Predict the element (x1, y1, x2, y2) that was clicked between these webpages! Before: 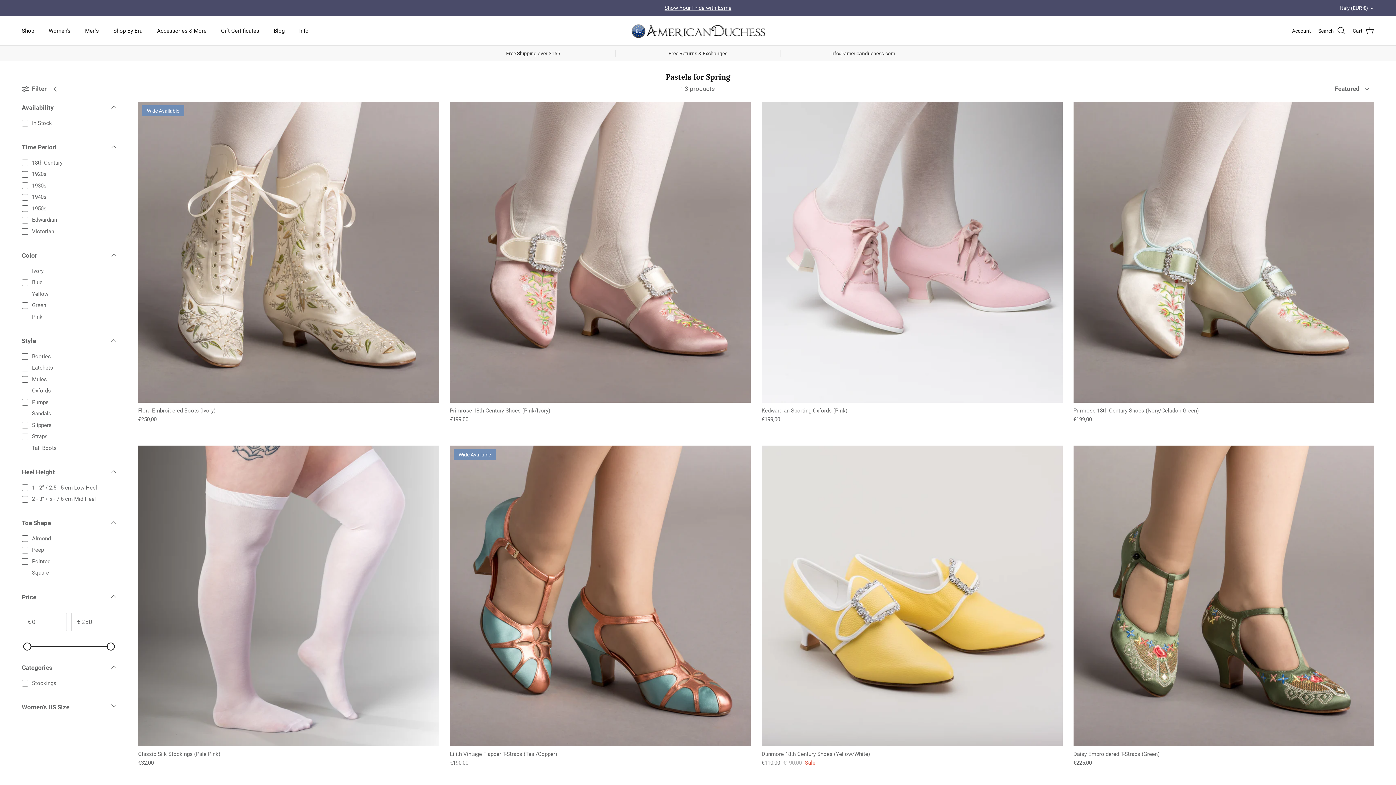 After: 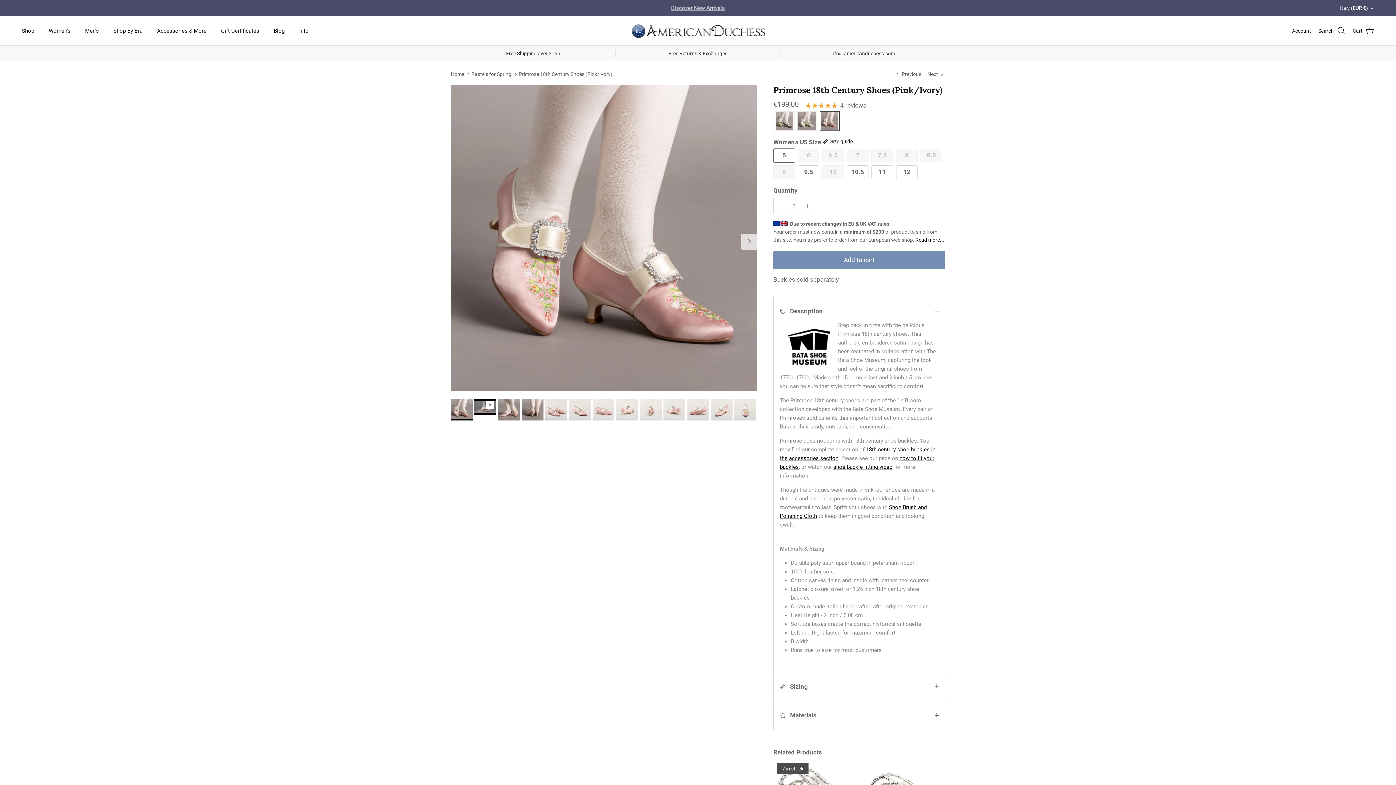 Action: bbox: (450, 101, 750, 402)